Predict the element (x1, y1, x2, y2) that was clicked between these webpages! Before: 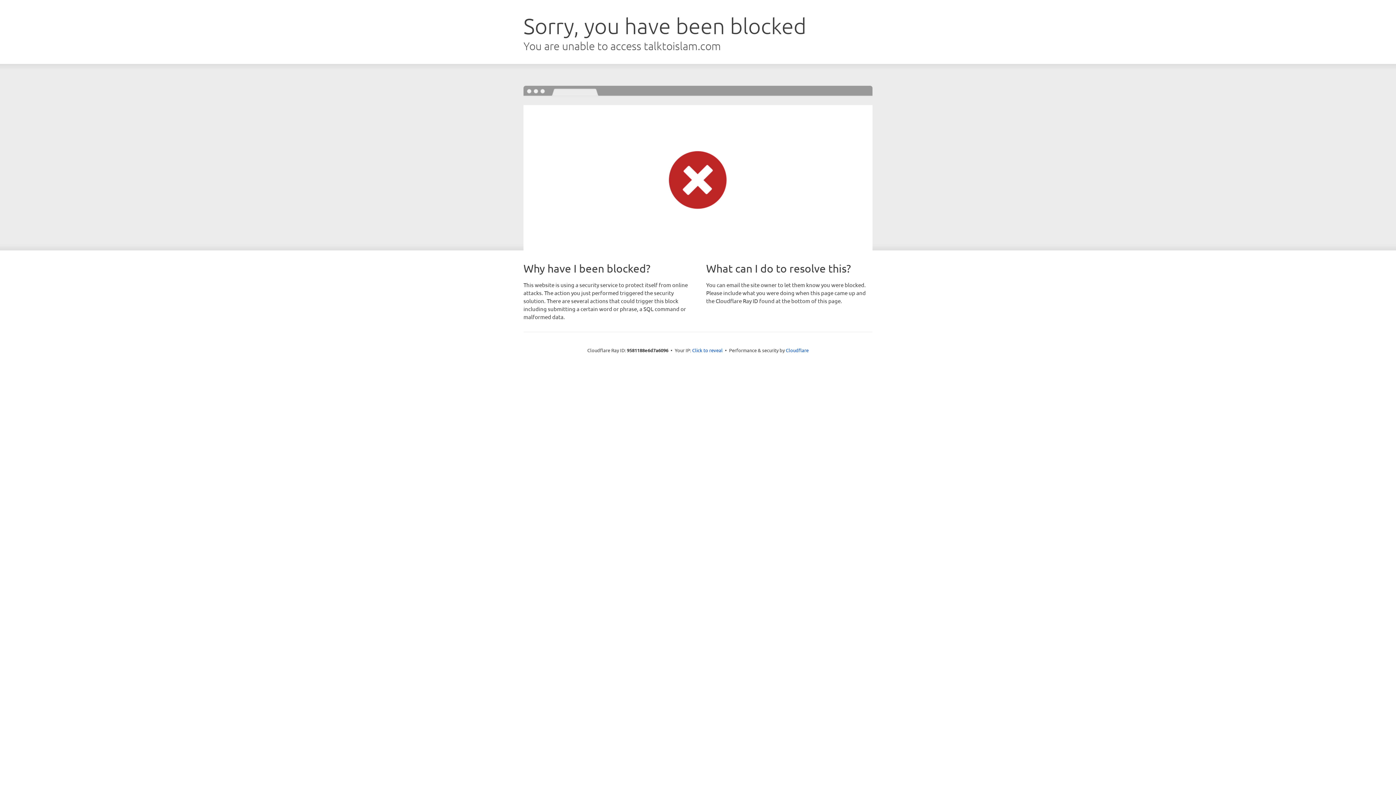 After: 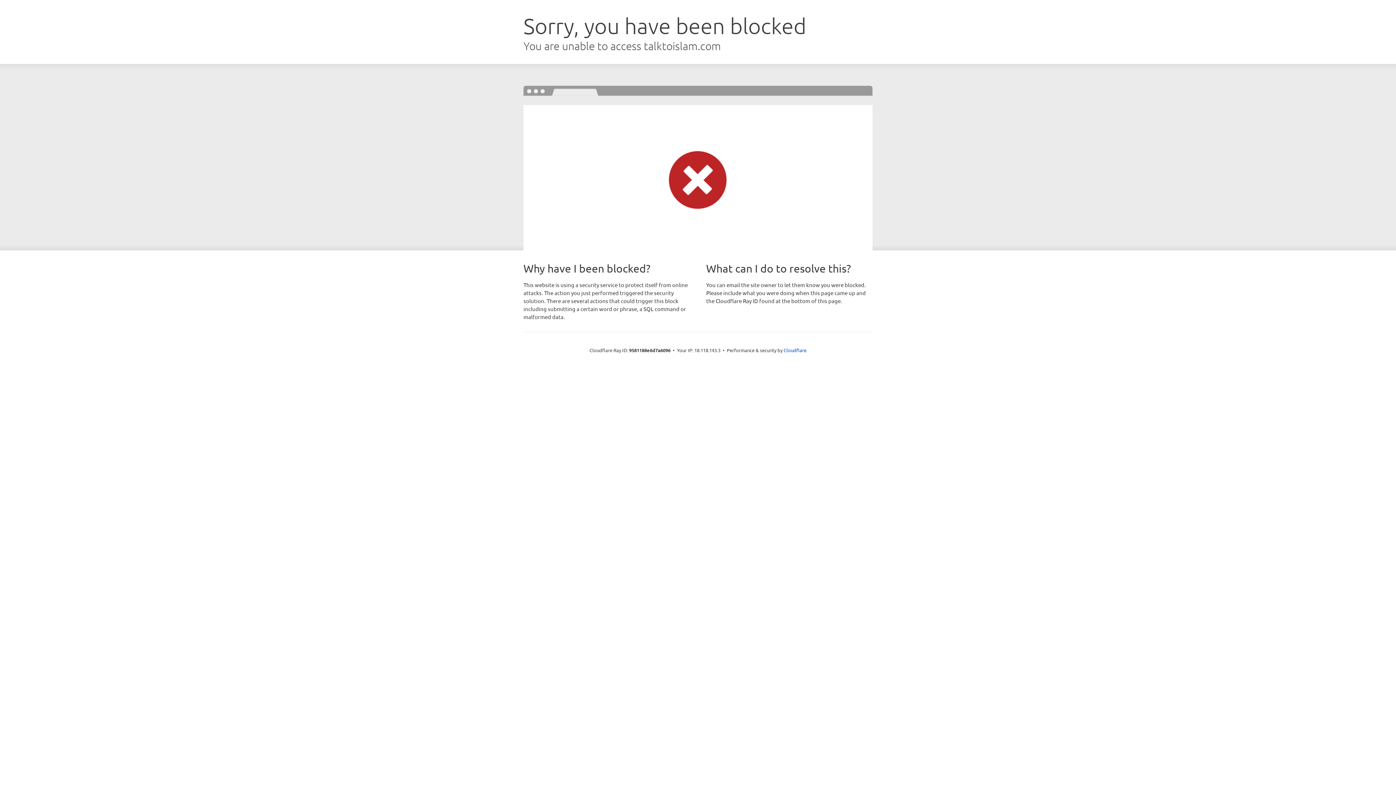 Action: label: Click to reveal bbox: (692, 346, 722, 353)